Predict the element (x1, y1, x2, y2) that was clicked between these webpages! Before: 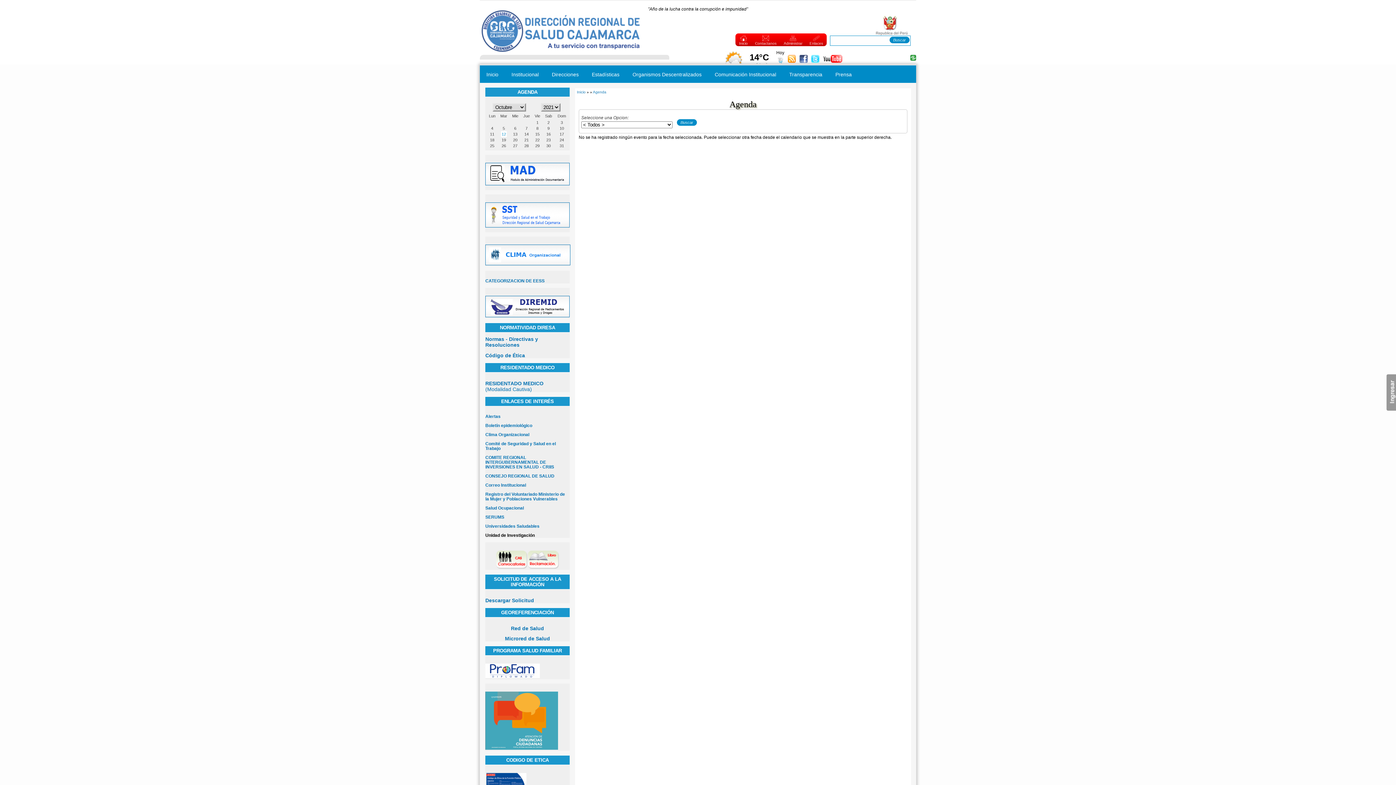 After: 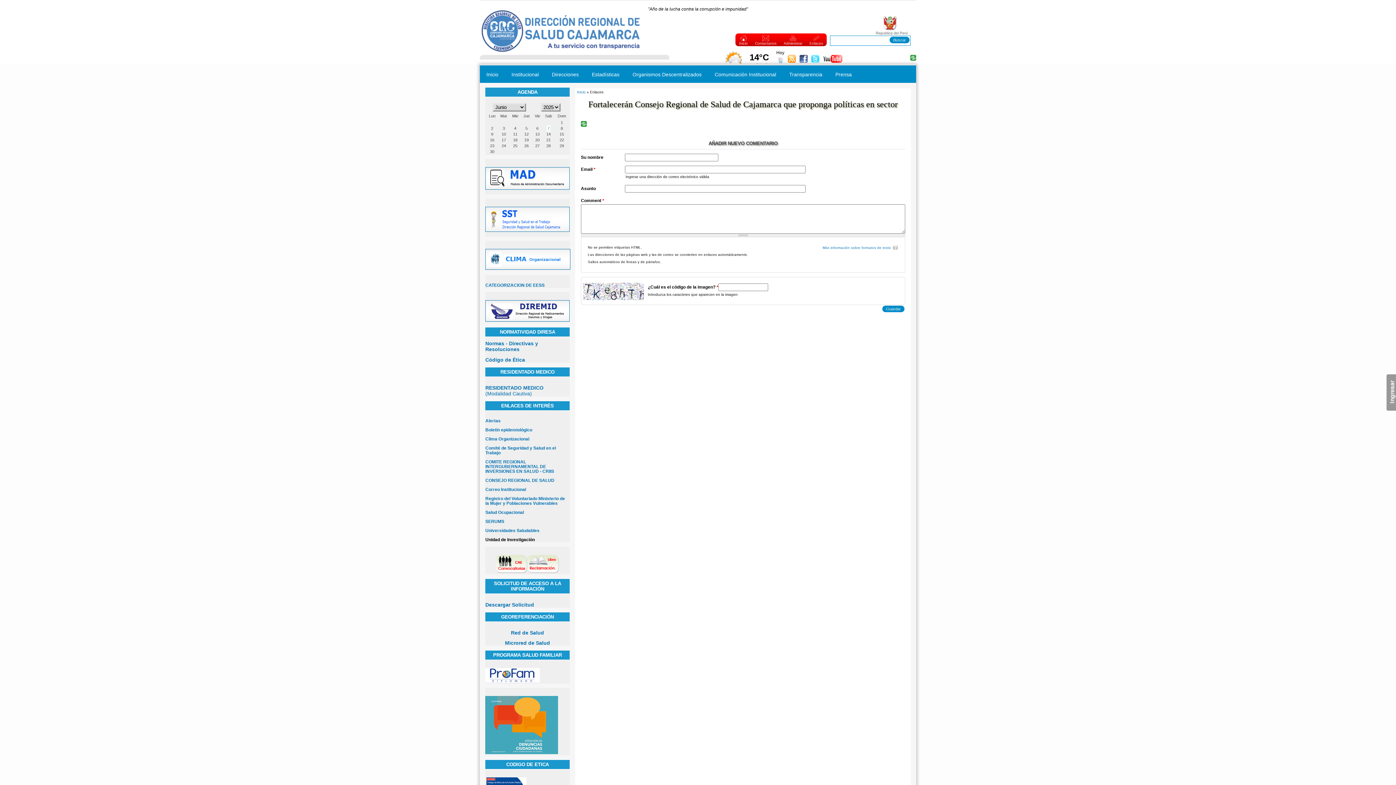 Action: label: Enlaces bbox: (806, 33, 826, 46)